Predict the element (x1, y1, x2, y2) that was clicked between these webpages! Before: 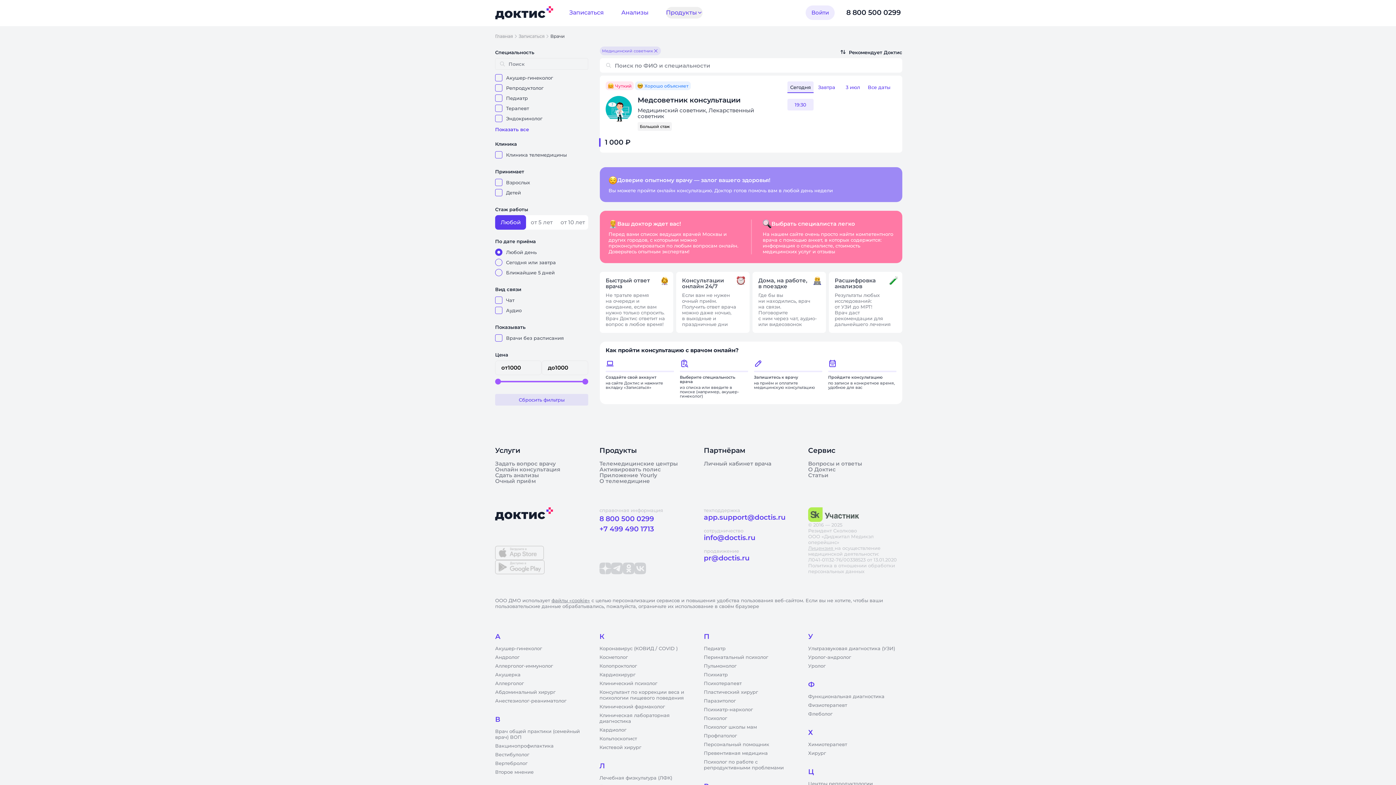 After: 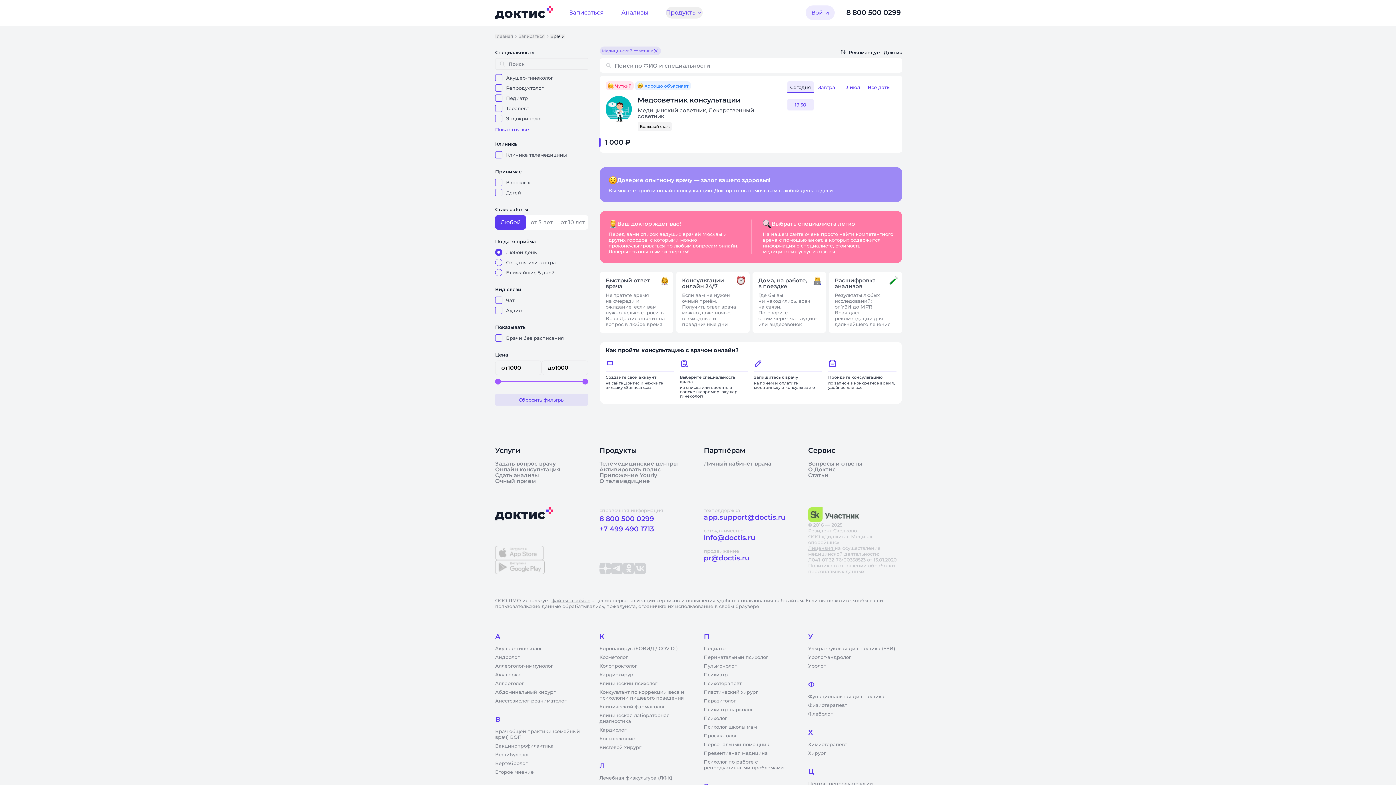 Action: label: pr@doctis.ru bbox: (704, 554, 796, 562)